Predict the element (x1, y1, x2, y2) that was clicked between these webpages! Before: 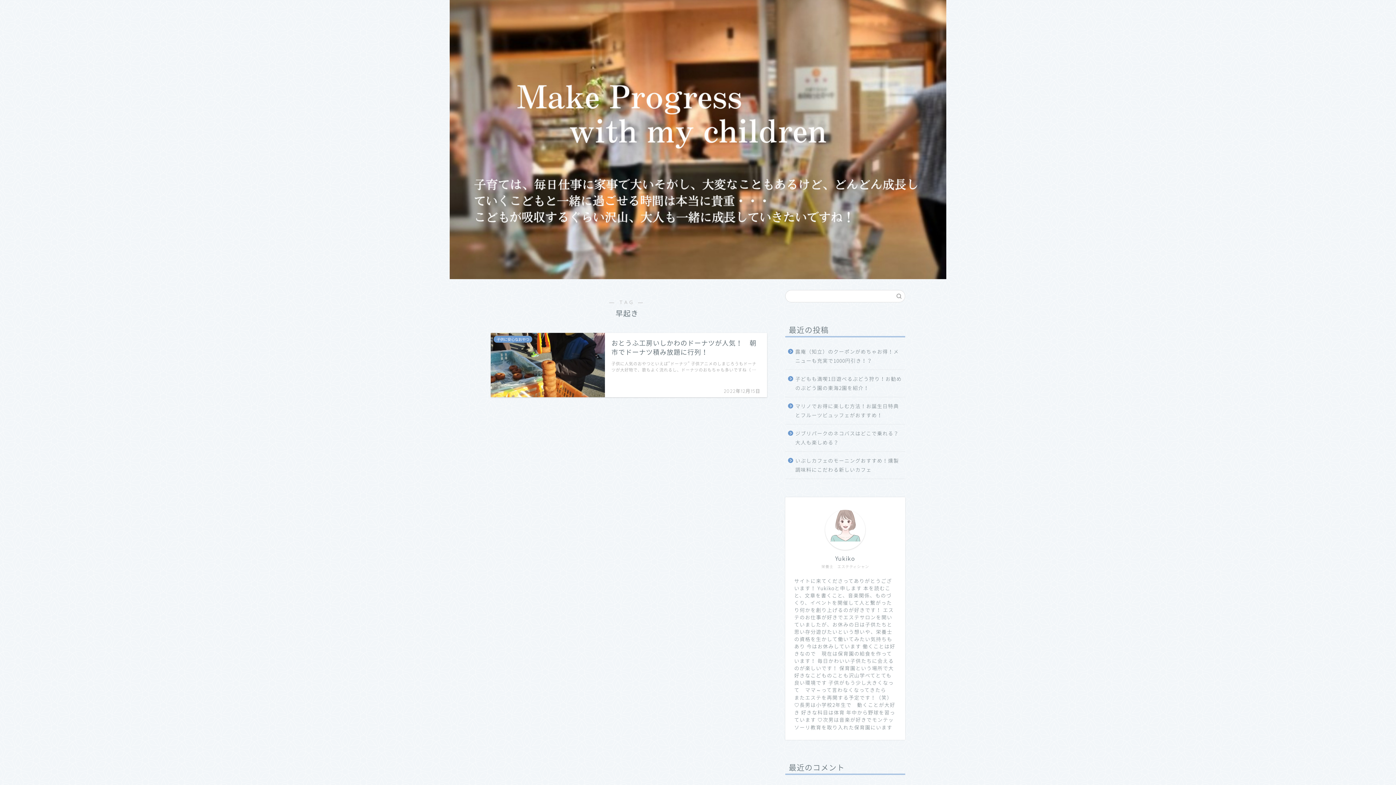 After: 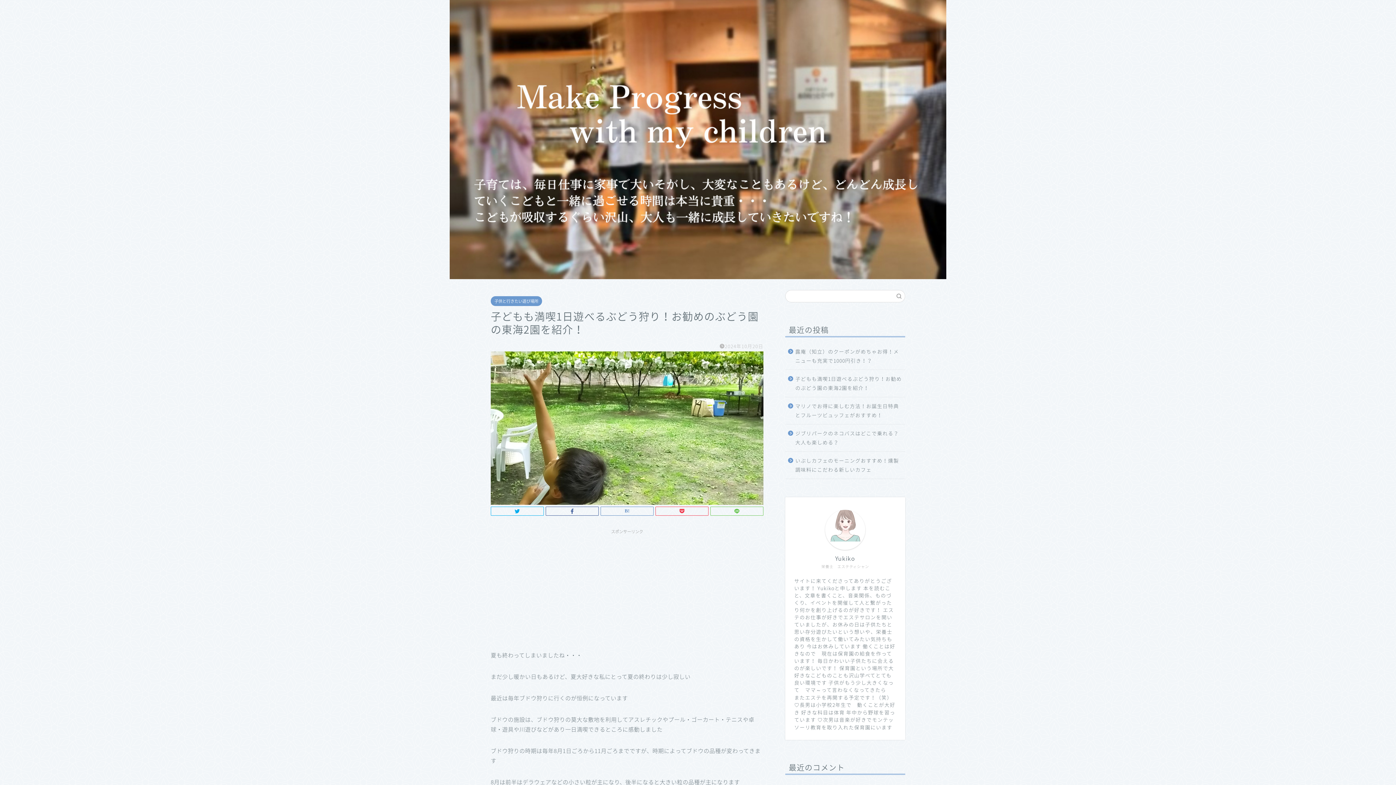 Action: label: 子どもも満喫1日遊べるぶどう狩り！お勧めのぶどう園の東海2園を紹介！ bbox: (785, 370, 904, 397)